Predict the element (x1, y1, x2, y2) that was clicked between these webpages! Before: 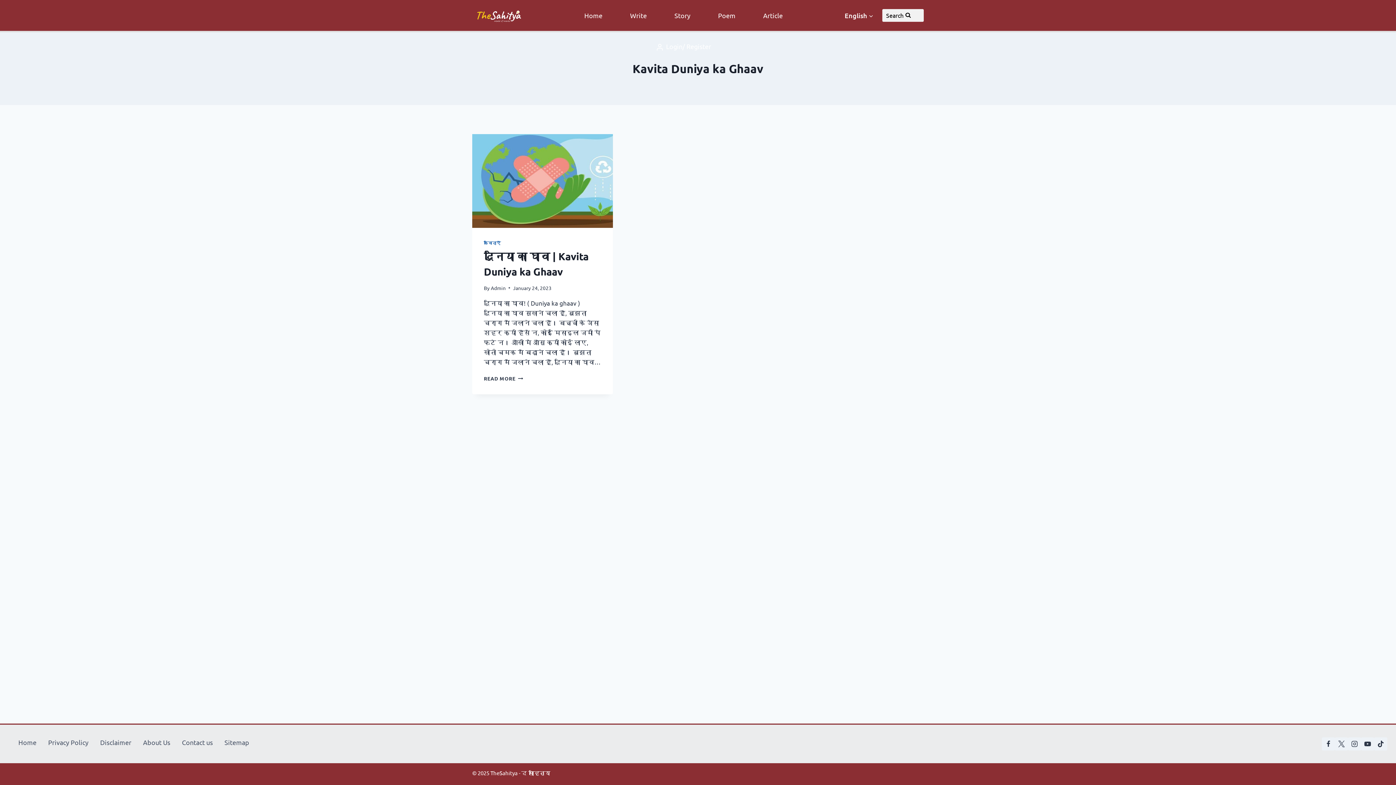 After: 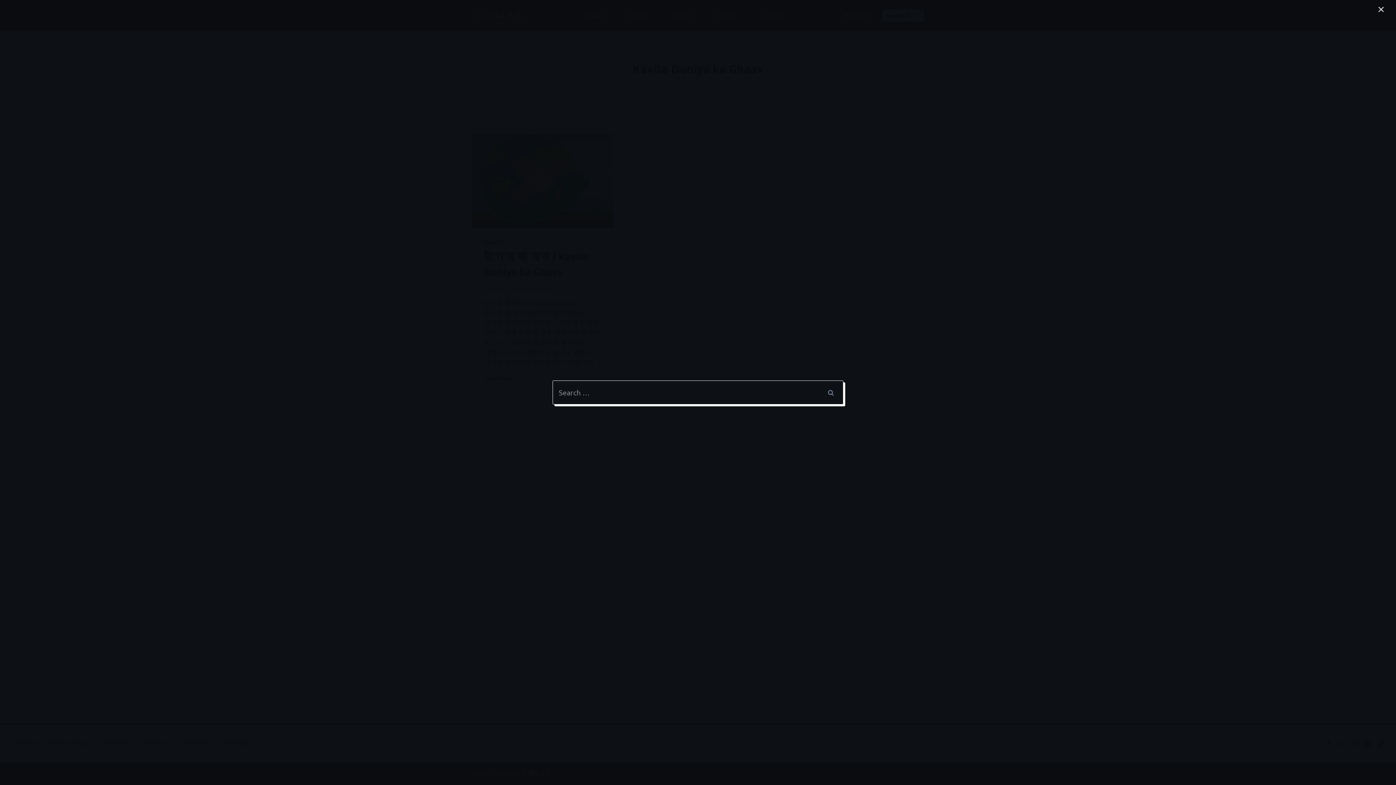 Action: bbox: (882, 9, 924, 21) label: View Search Form